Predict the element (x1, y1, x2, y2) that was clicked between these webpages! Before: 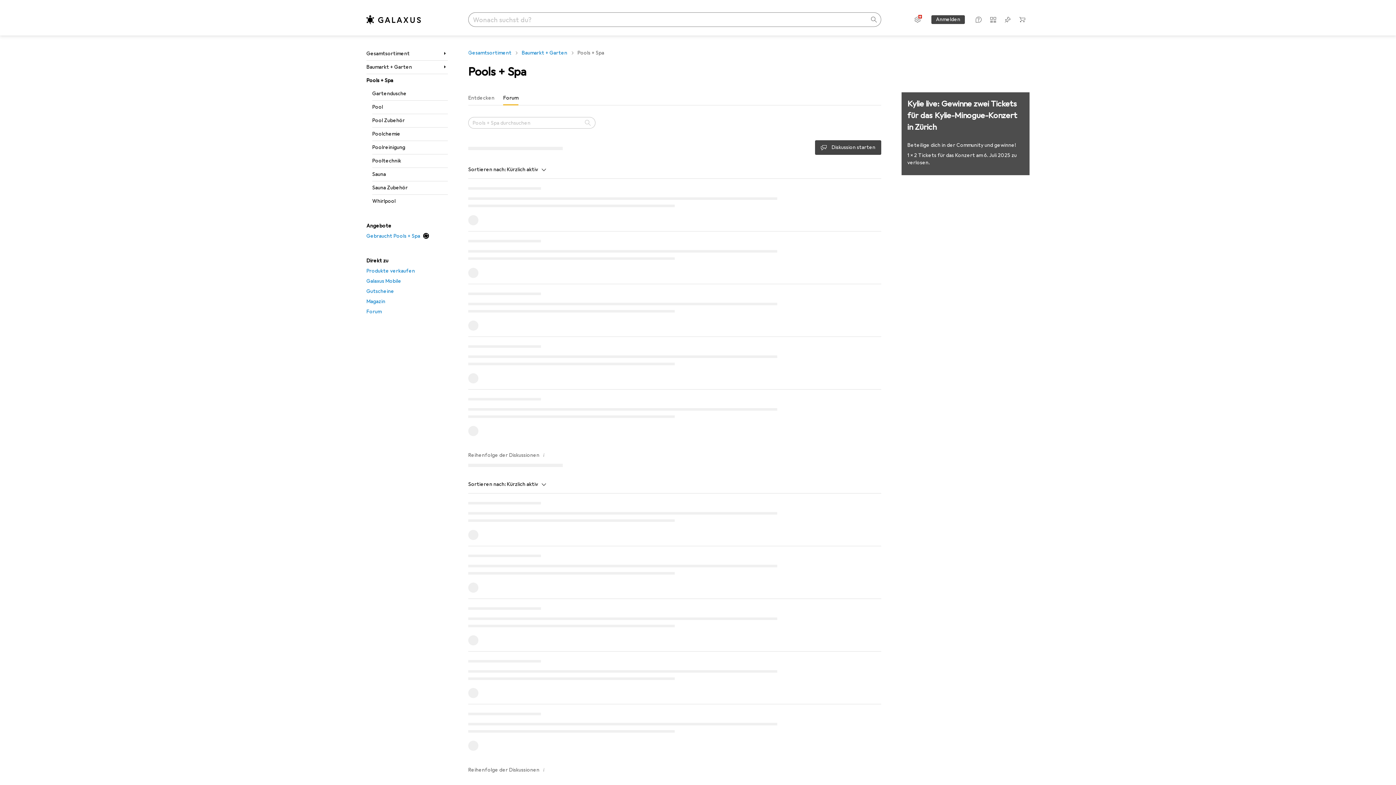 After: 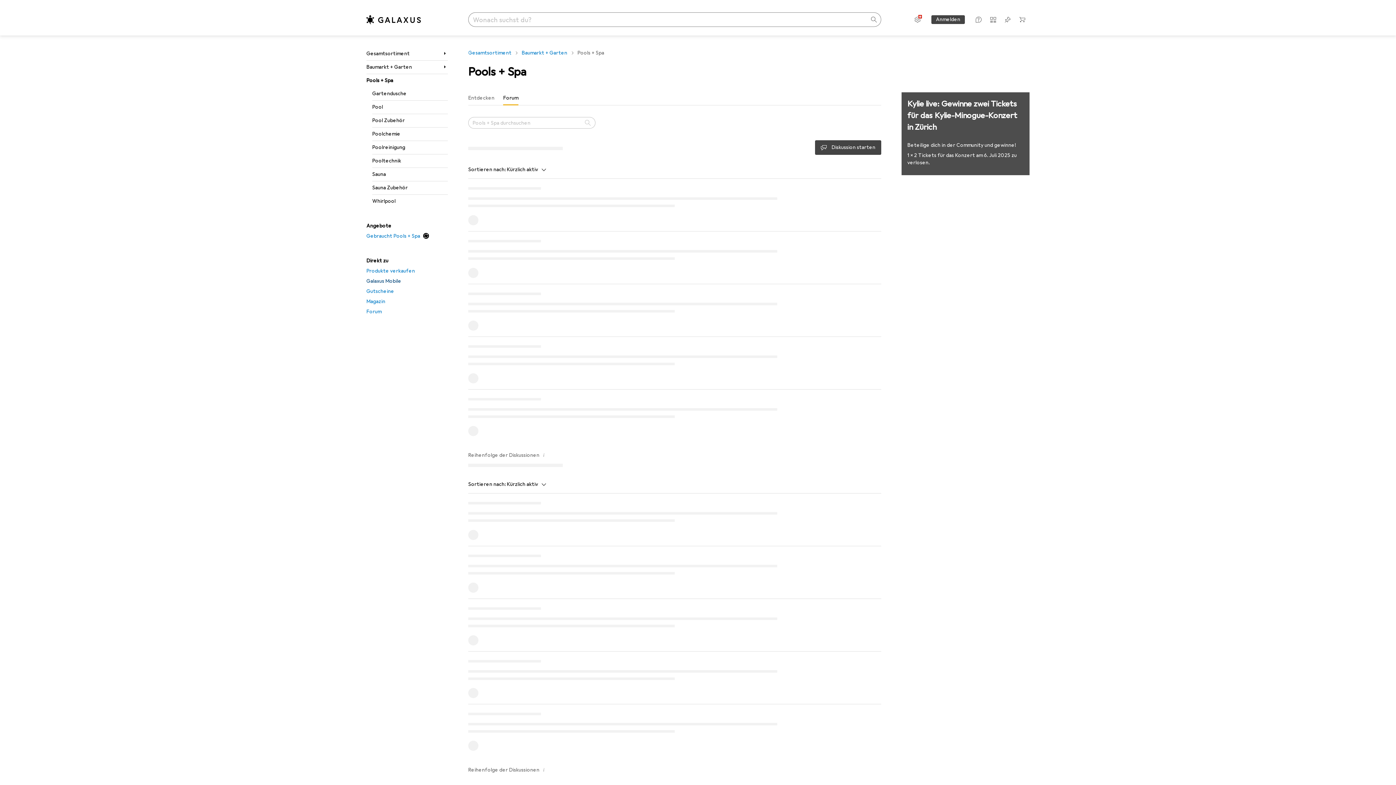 Action: label: Galaxus Mobile bbox: (366, 276, 448, 286)